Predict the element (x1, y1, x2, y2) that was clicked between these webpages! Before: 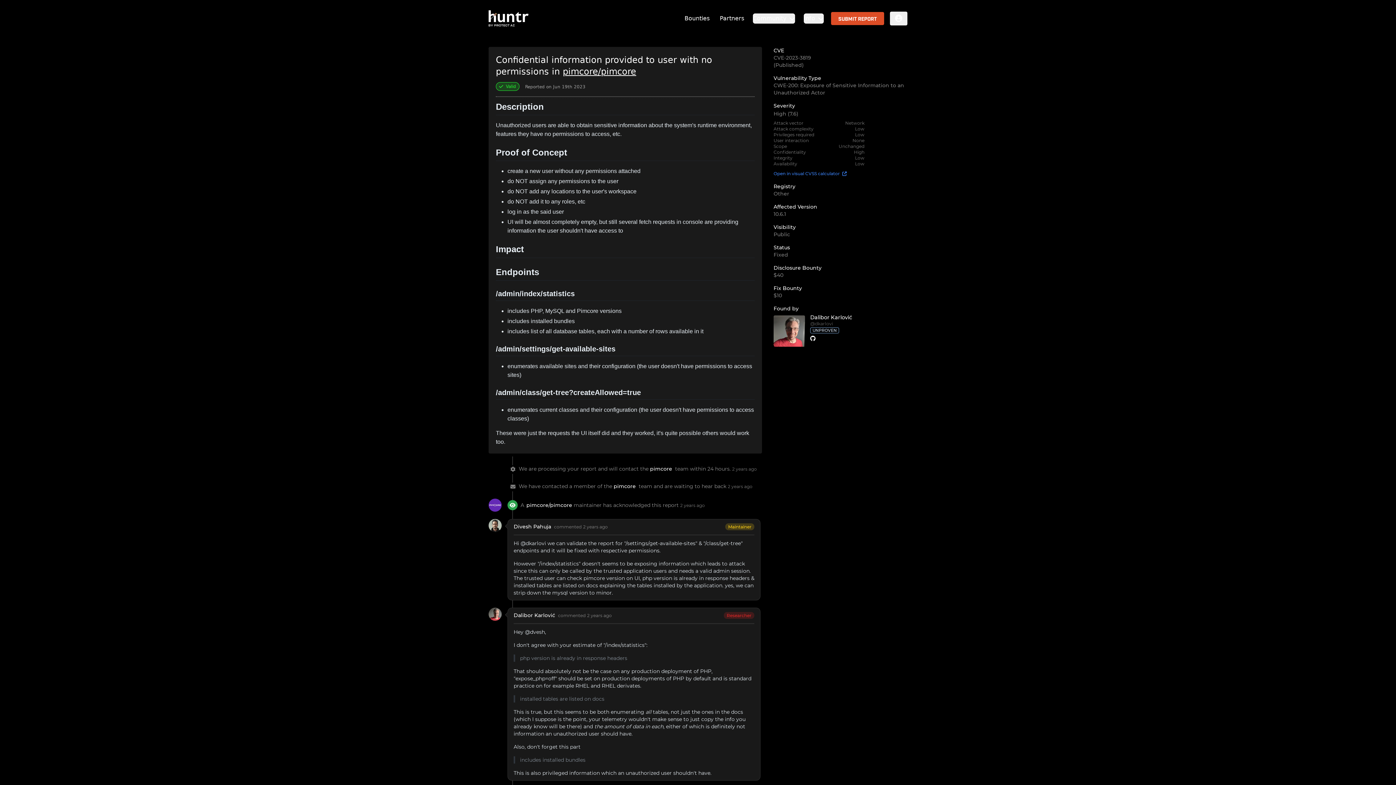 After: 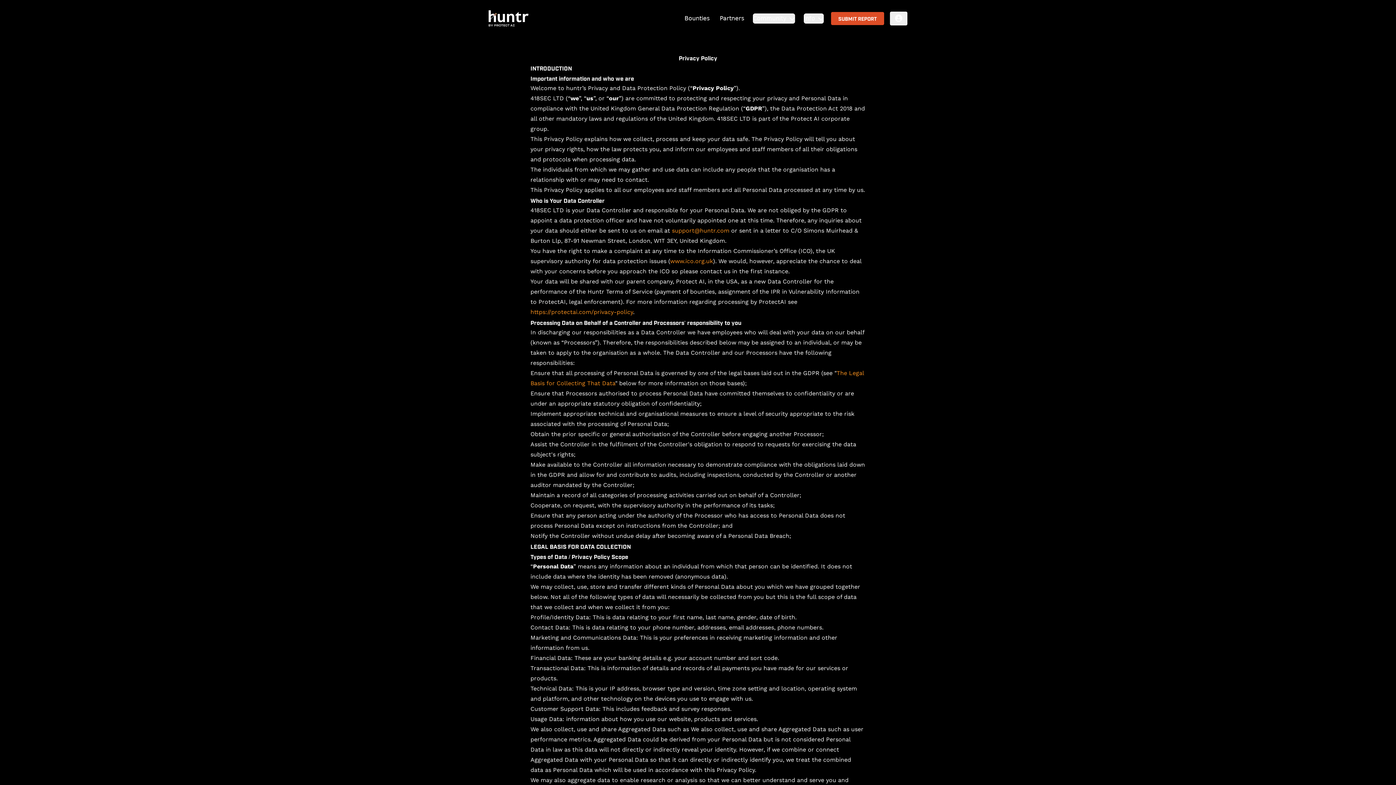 Action: bbox: (602, 580, 636, 587) label: Privacy Policy